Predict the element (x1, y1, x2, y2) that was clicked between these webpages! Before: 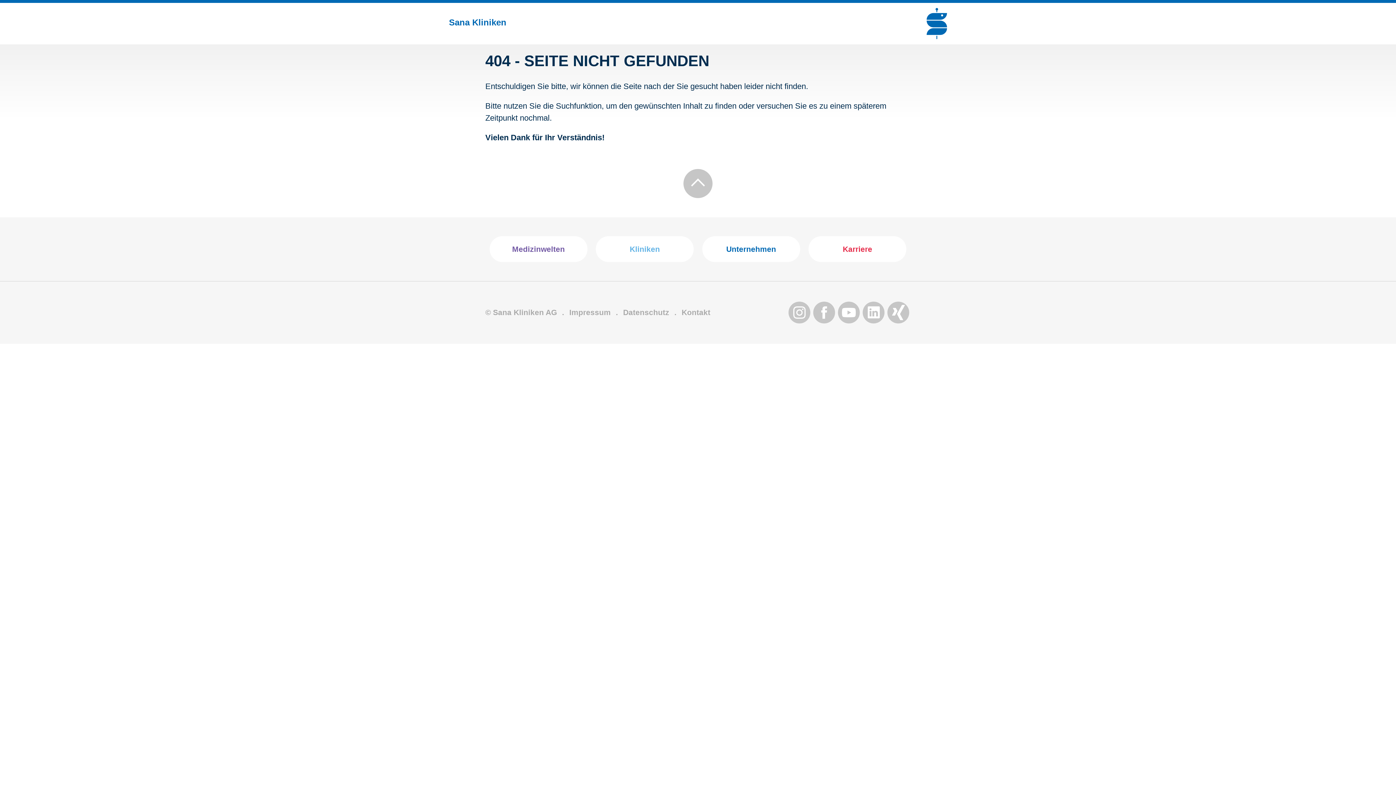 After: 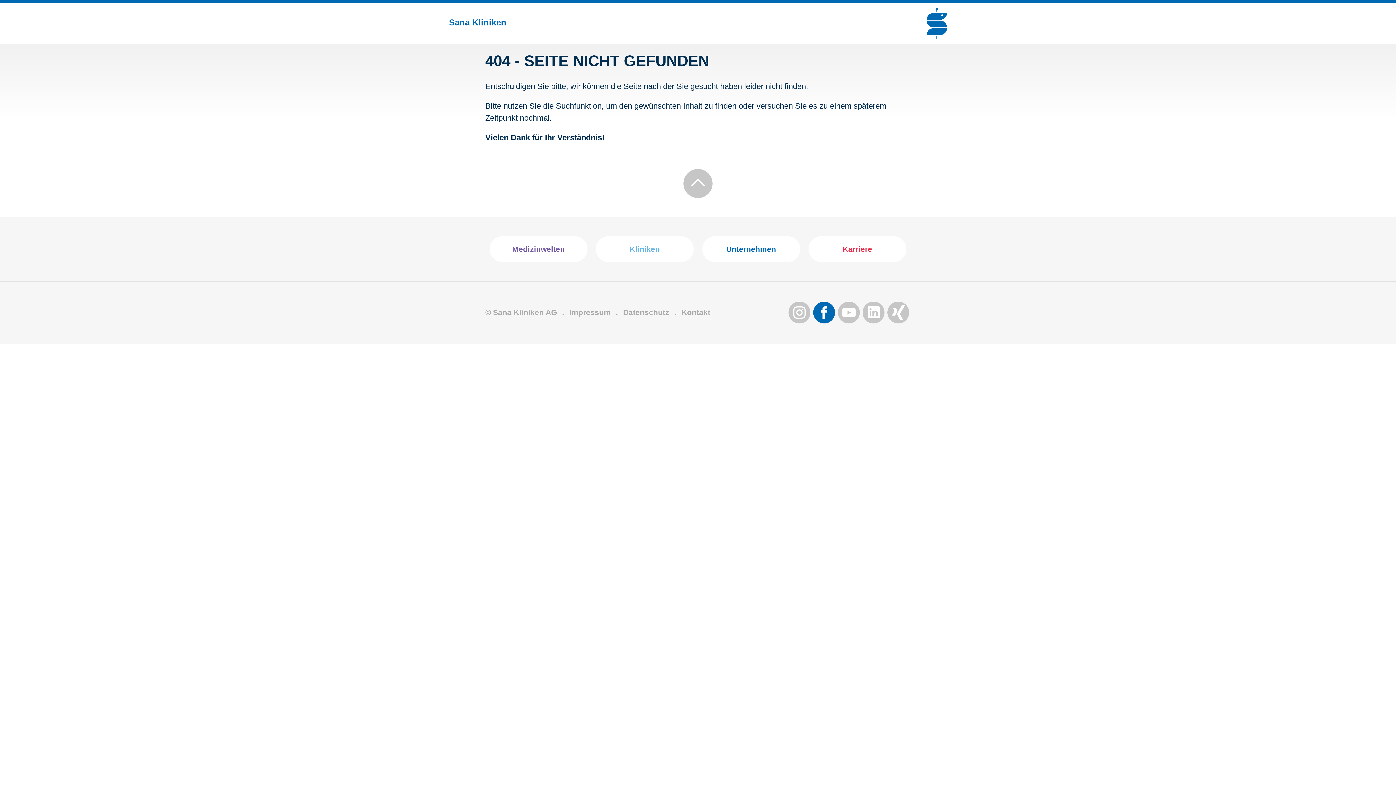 Action: bbox: (813, 301, 835, 323)